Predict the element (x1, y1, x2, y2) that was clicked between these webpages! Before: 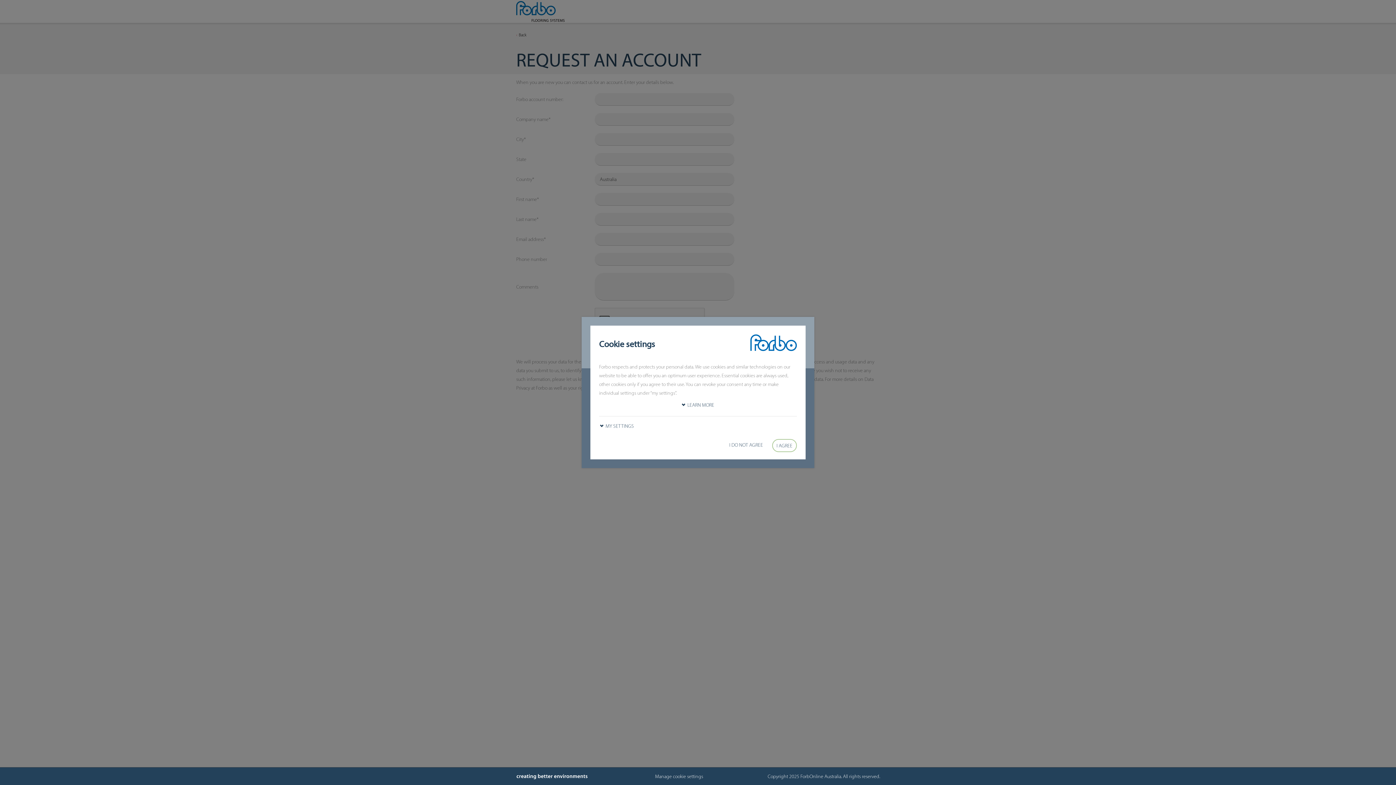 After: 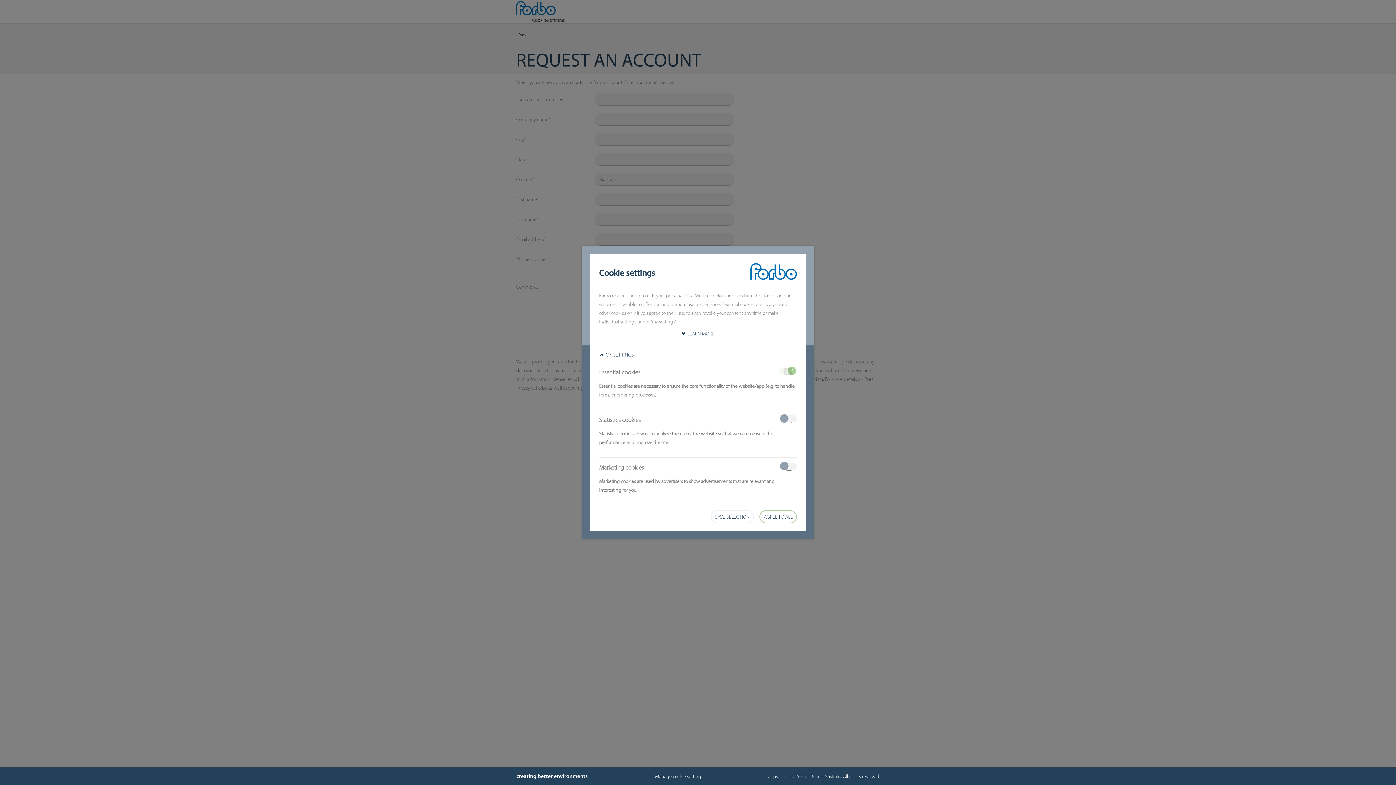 Action: label: MY SETTINGS bbox: (595, 420, 638, 432)